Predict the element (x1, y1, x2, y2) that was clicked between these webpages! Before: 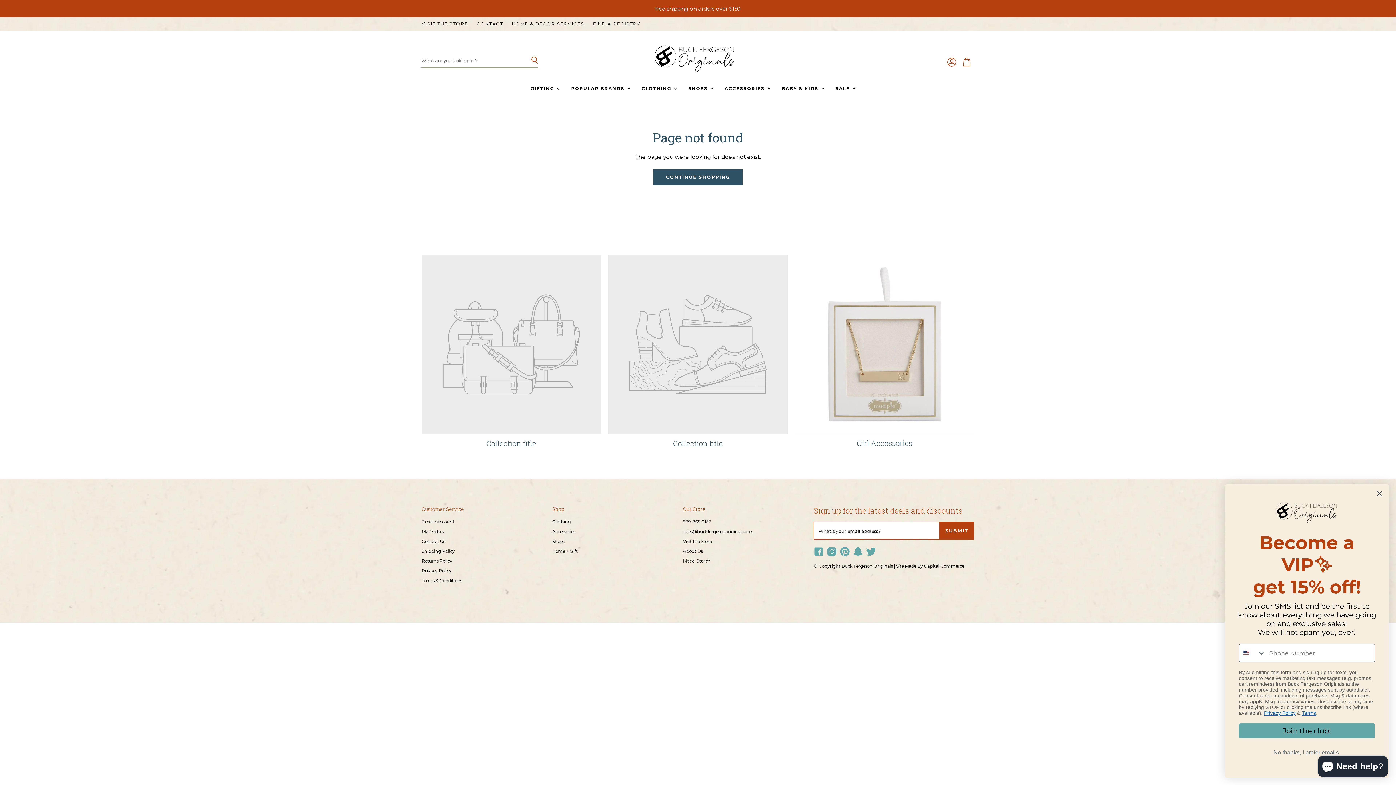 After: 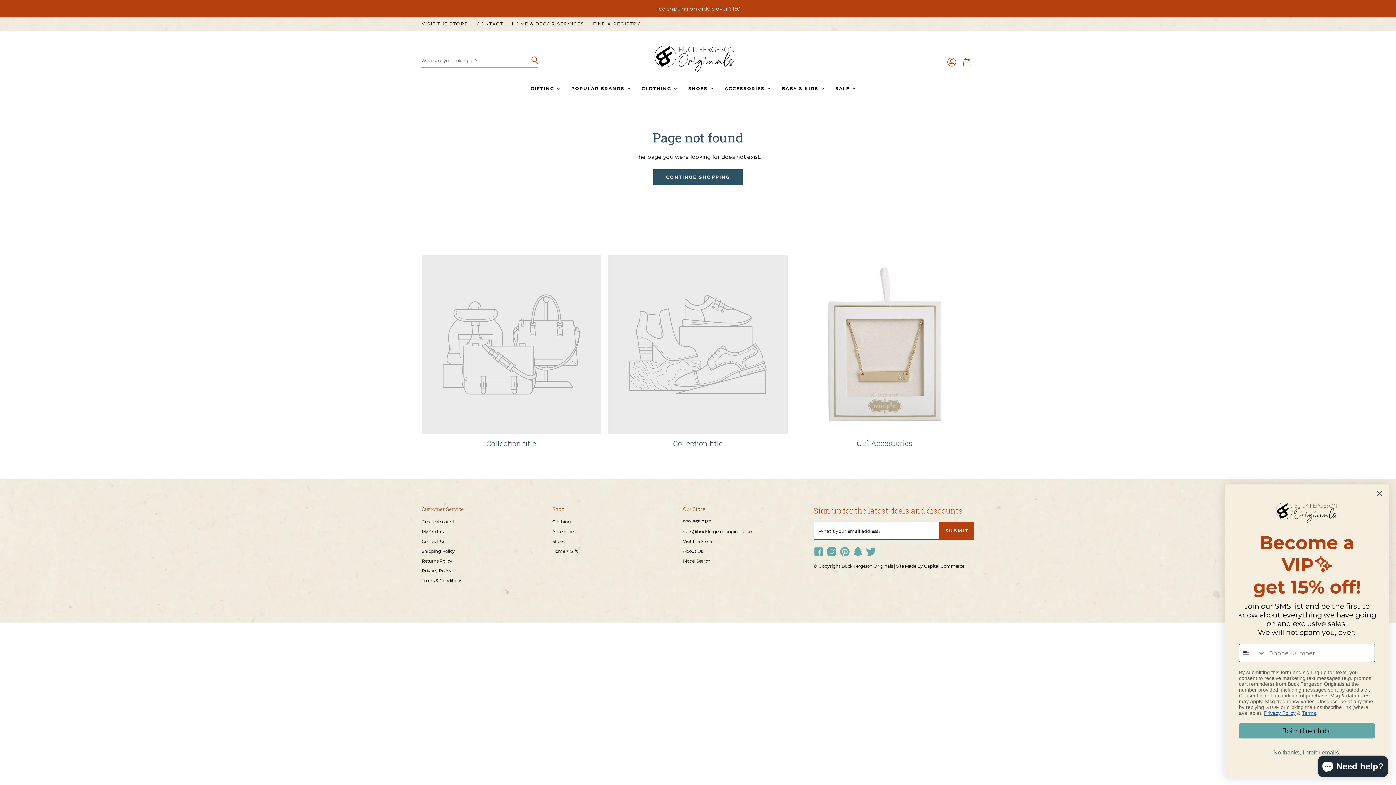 Action: bbox: (683, 519, 711, 524) label: 979-865-2167